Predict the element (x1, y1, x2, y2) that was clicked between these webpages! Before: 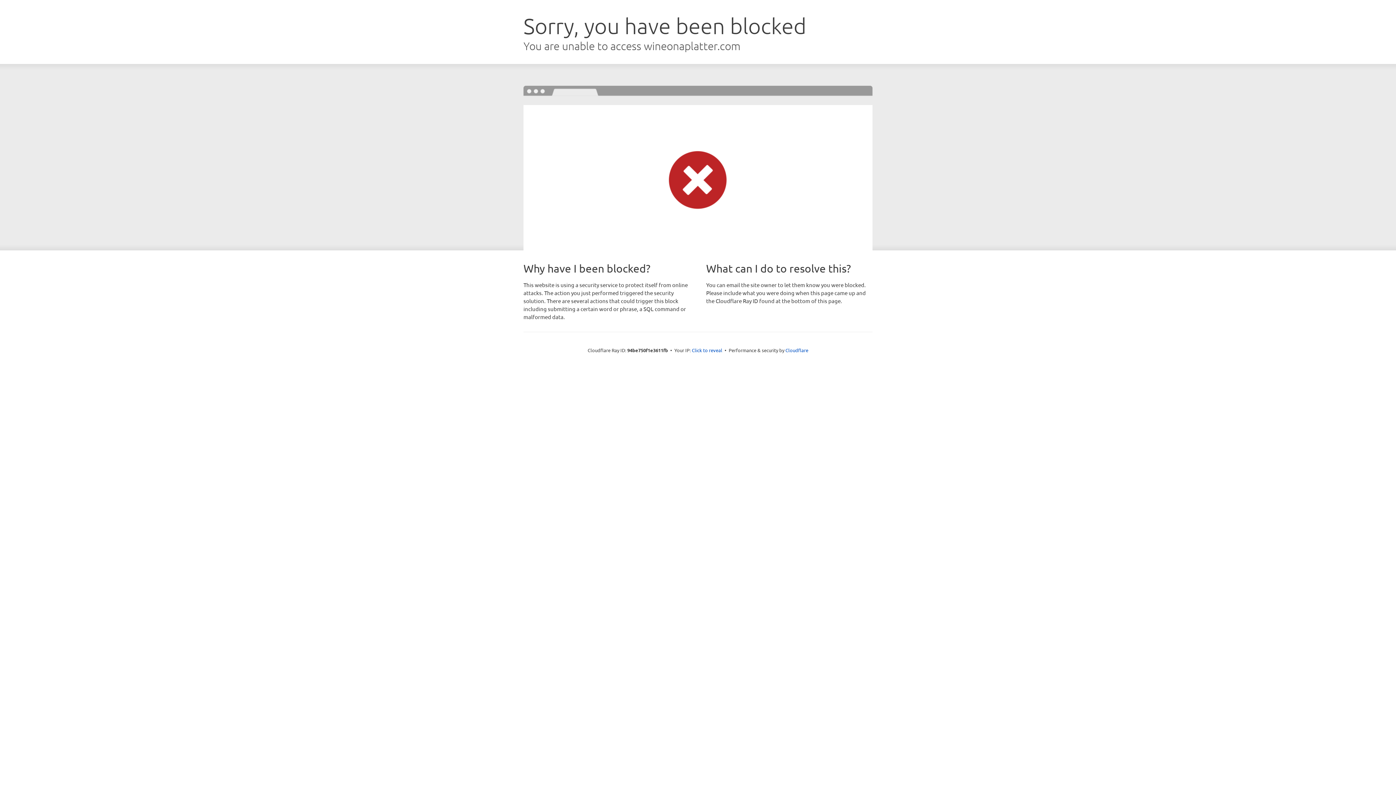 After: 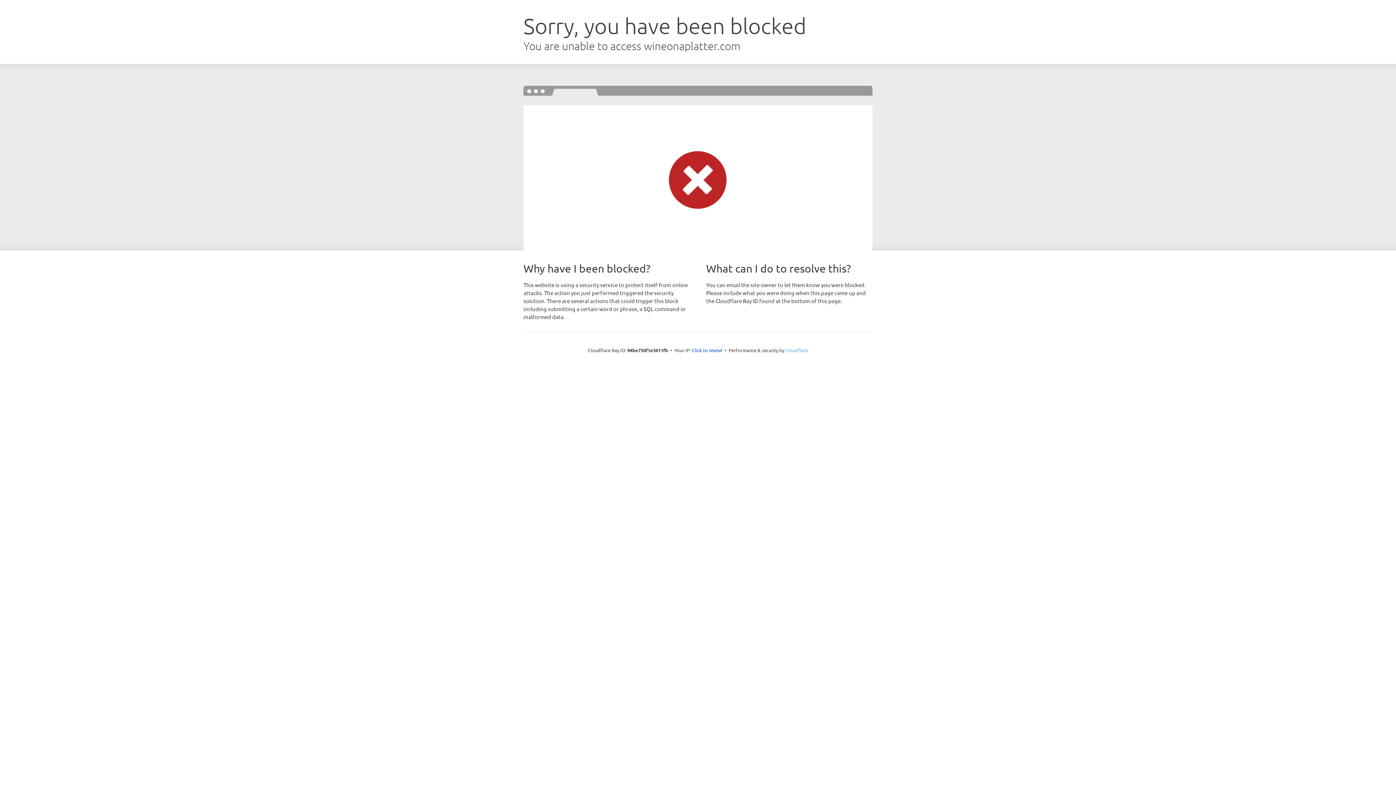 Action: label: Cloudflare bbox: (785, 347, 808, 353)